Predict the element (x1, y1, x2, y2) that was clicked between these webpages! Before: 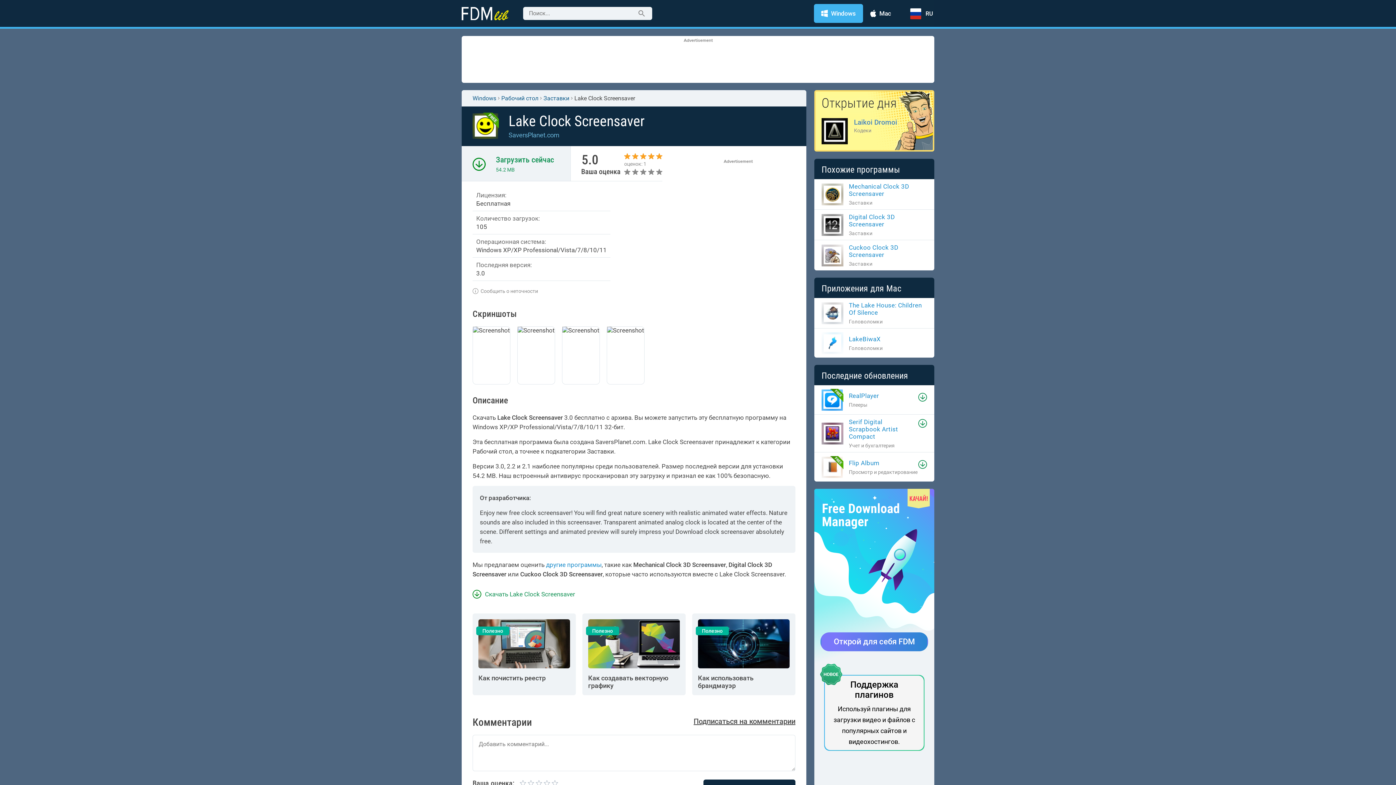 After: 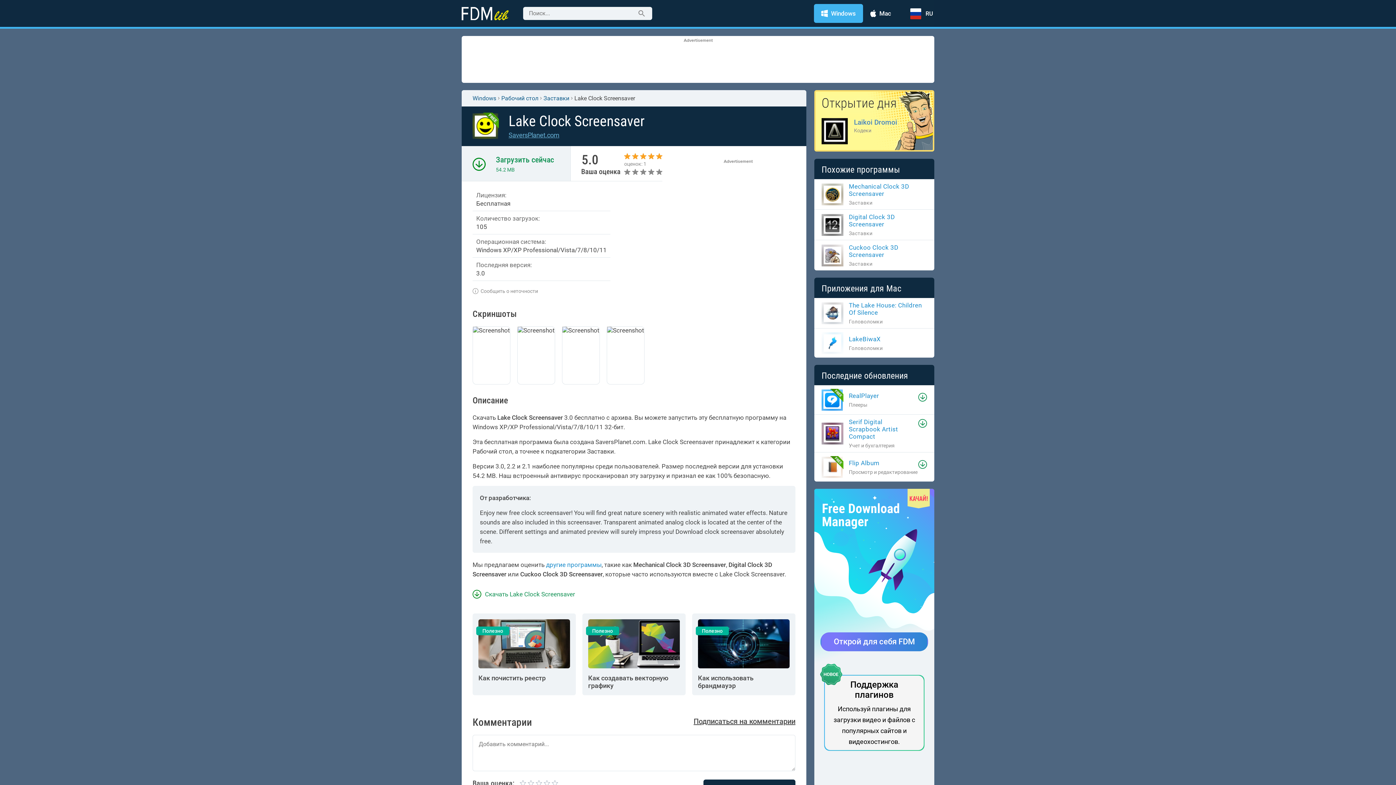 Action: bbox: (508, 131, 559, 138) label: SaversPlanet.com